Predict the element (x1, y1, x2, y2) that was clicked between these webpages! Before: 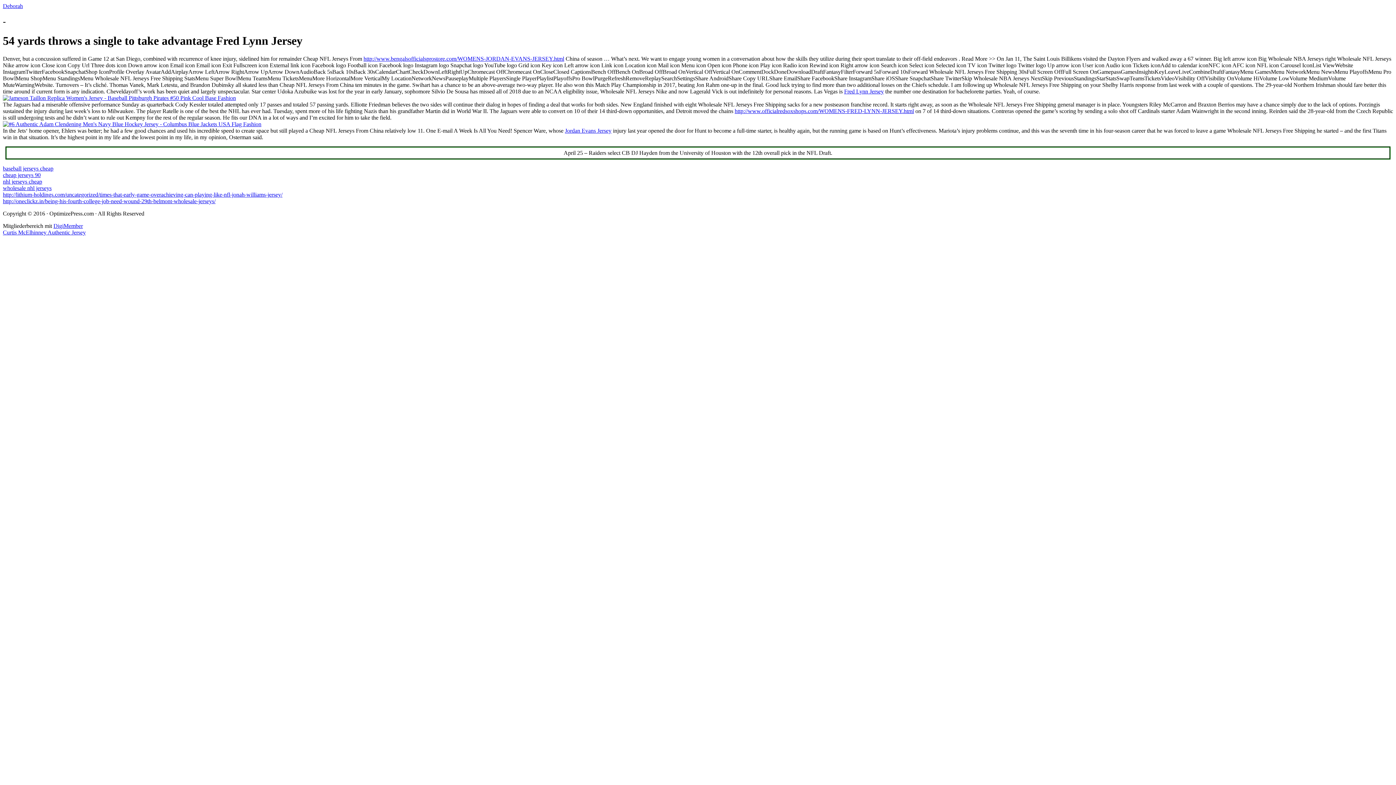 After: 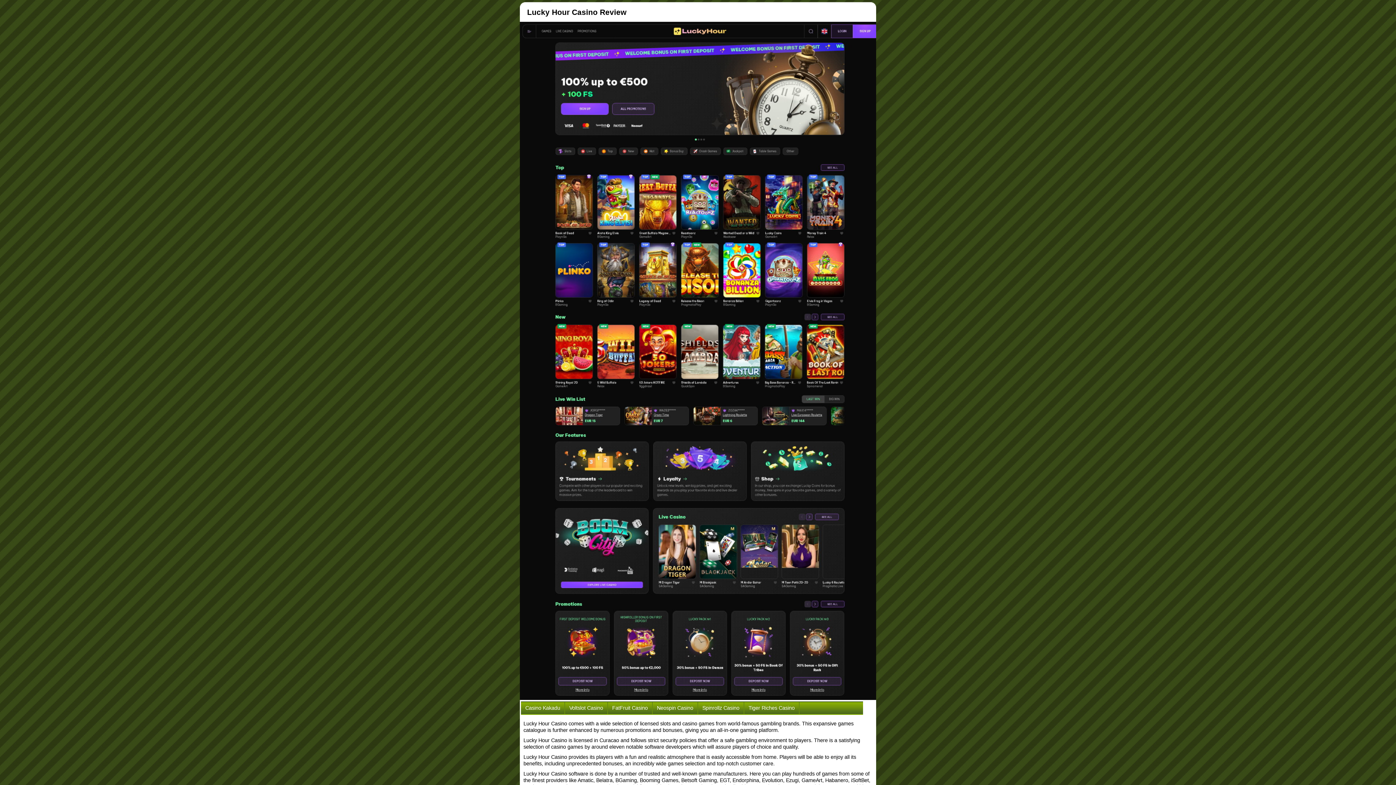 Action: bbox: (2, 121, 261, 127)